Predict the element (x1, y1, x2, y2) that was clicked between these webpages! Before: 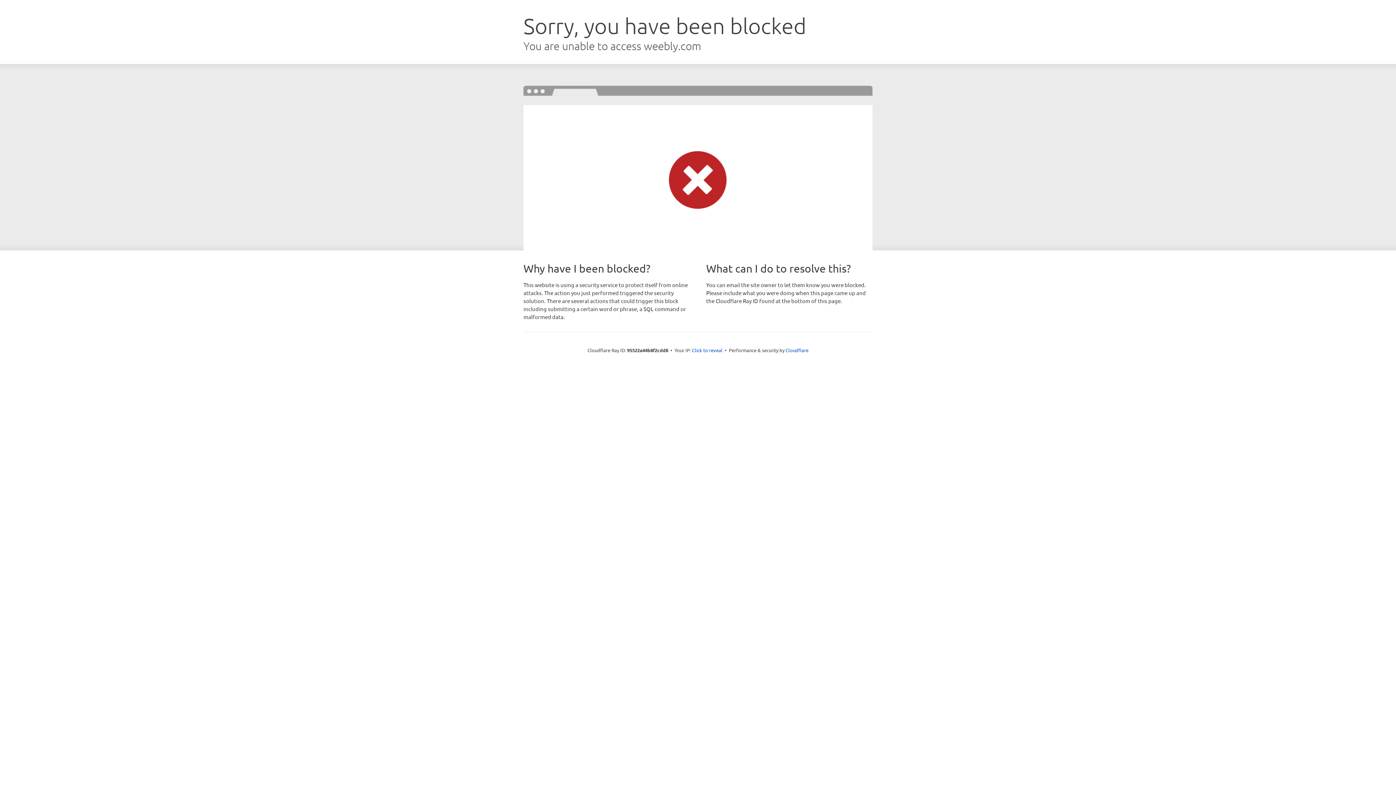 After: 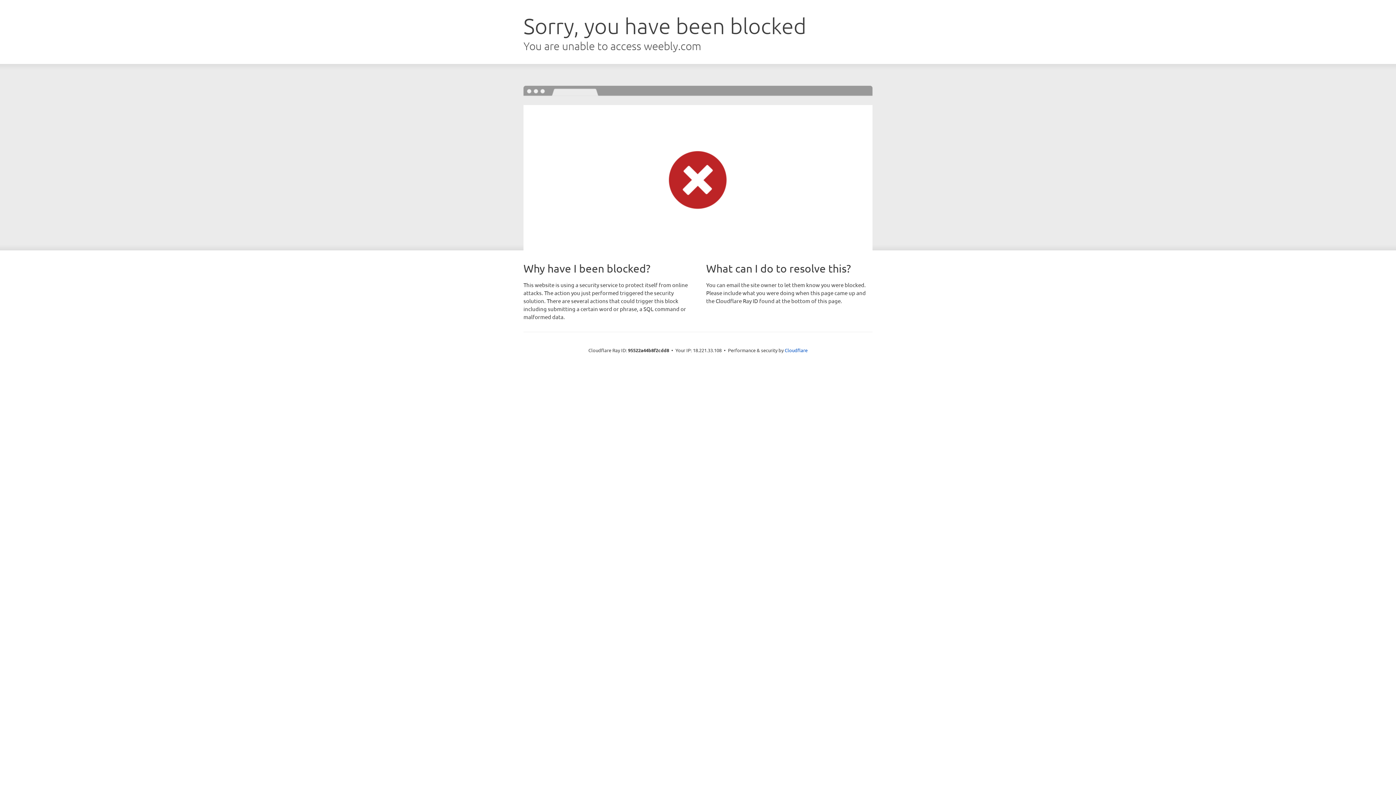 Action: bbox: (692, 346, 722, 353) label: Click to reveal